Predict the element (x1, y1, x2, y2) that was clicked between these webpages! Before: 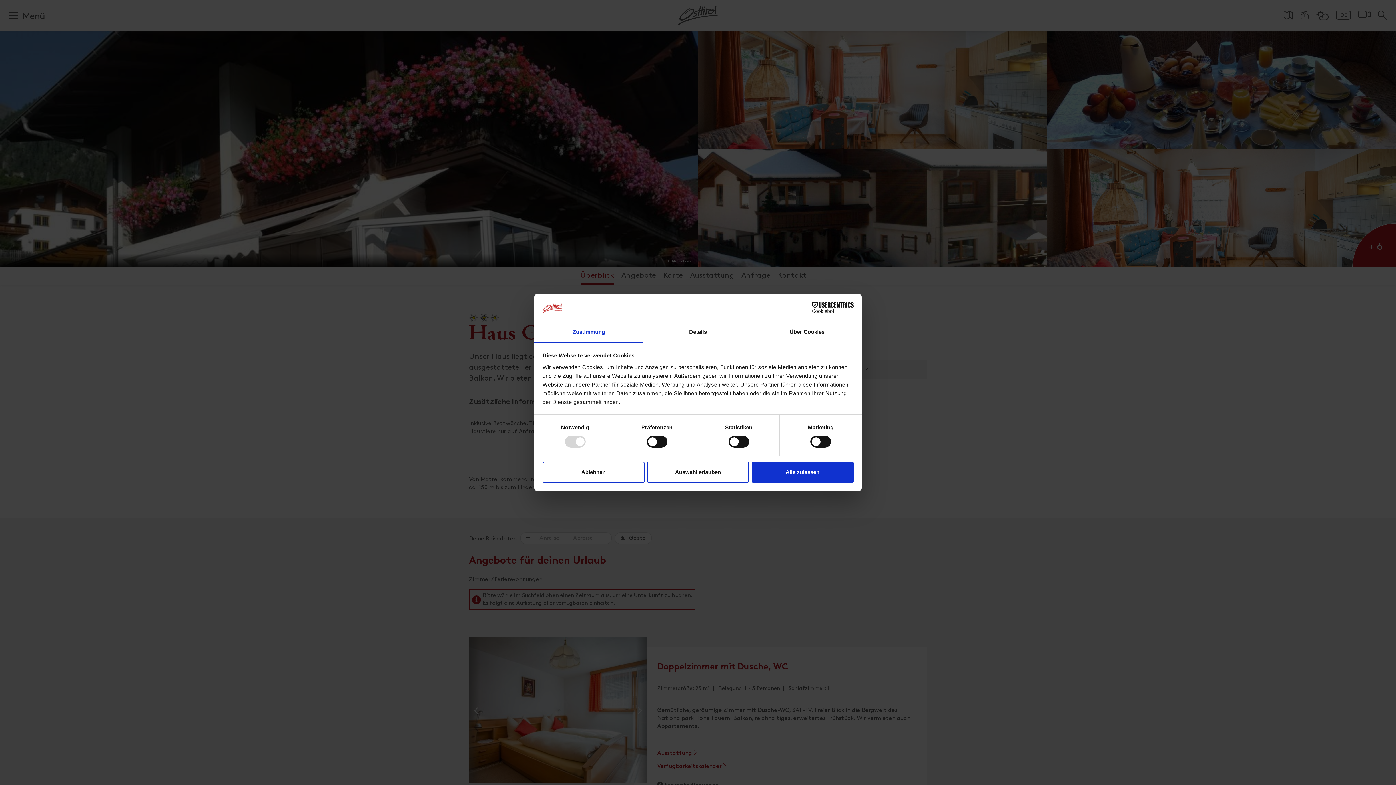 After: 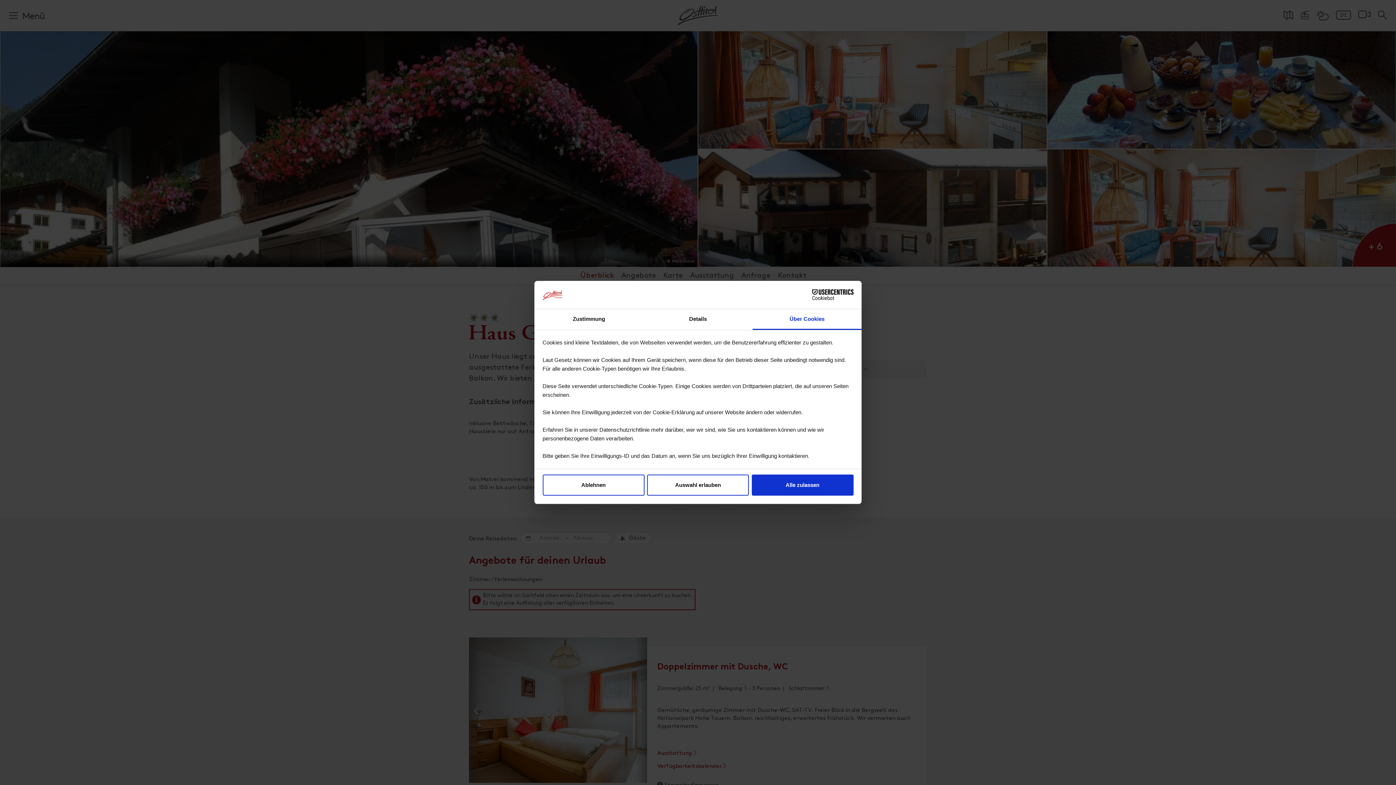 Action: label: Über Cookies bbox: (752, 322, 861, 343)